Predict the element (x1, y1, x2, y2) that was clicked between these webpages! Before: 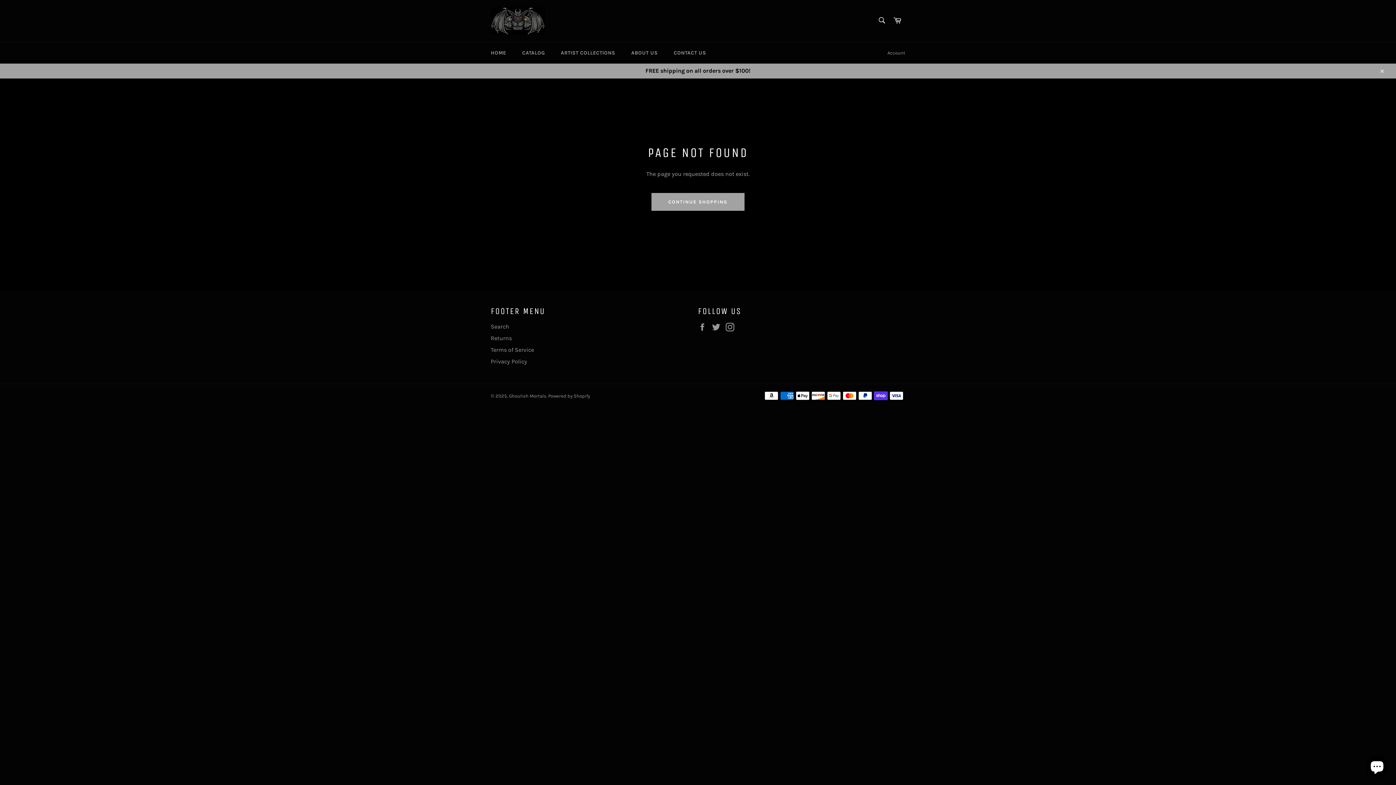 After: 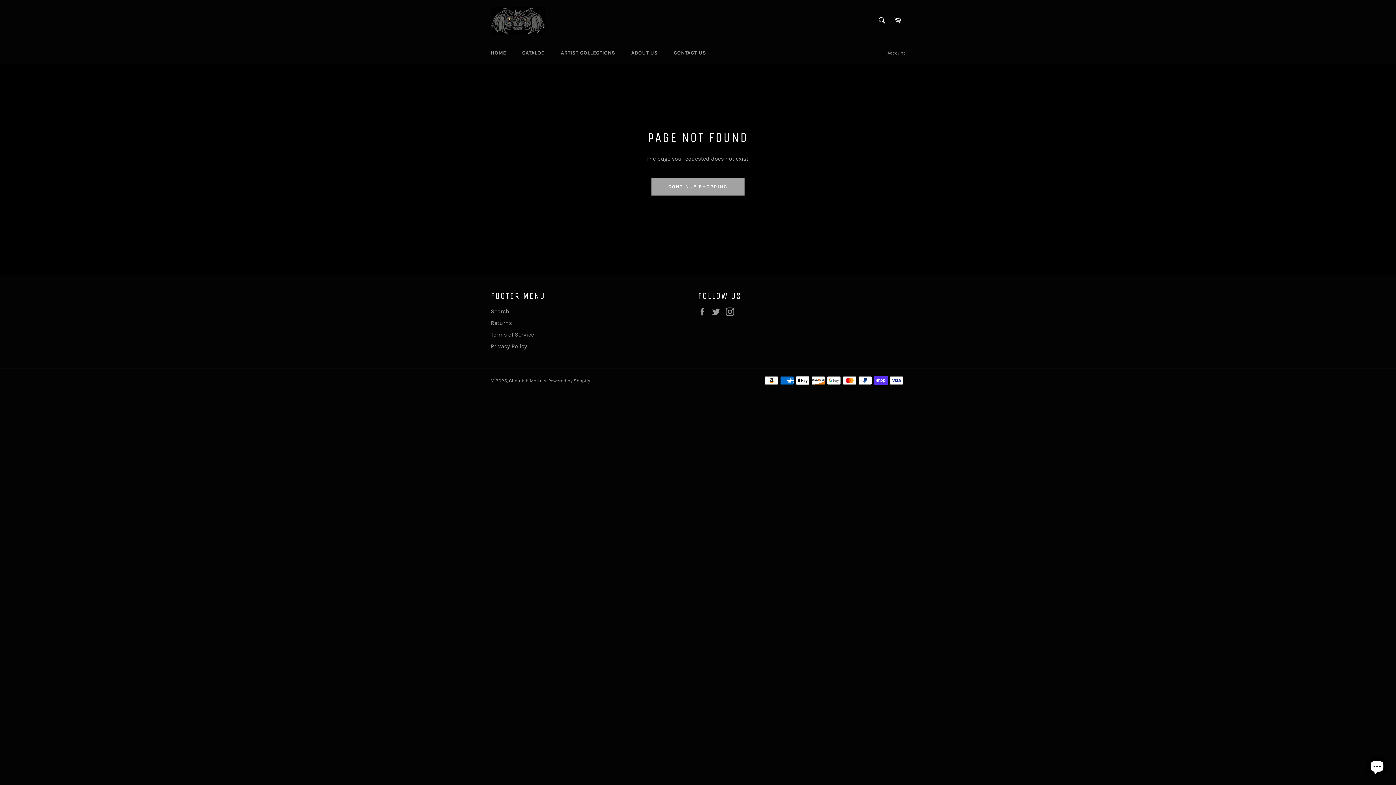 Action: bbox: (1374, 63, 1389, 78) label: Close